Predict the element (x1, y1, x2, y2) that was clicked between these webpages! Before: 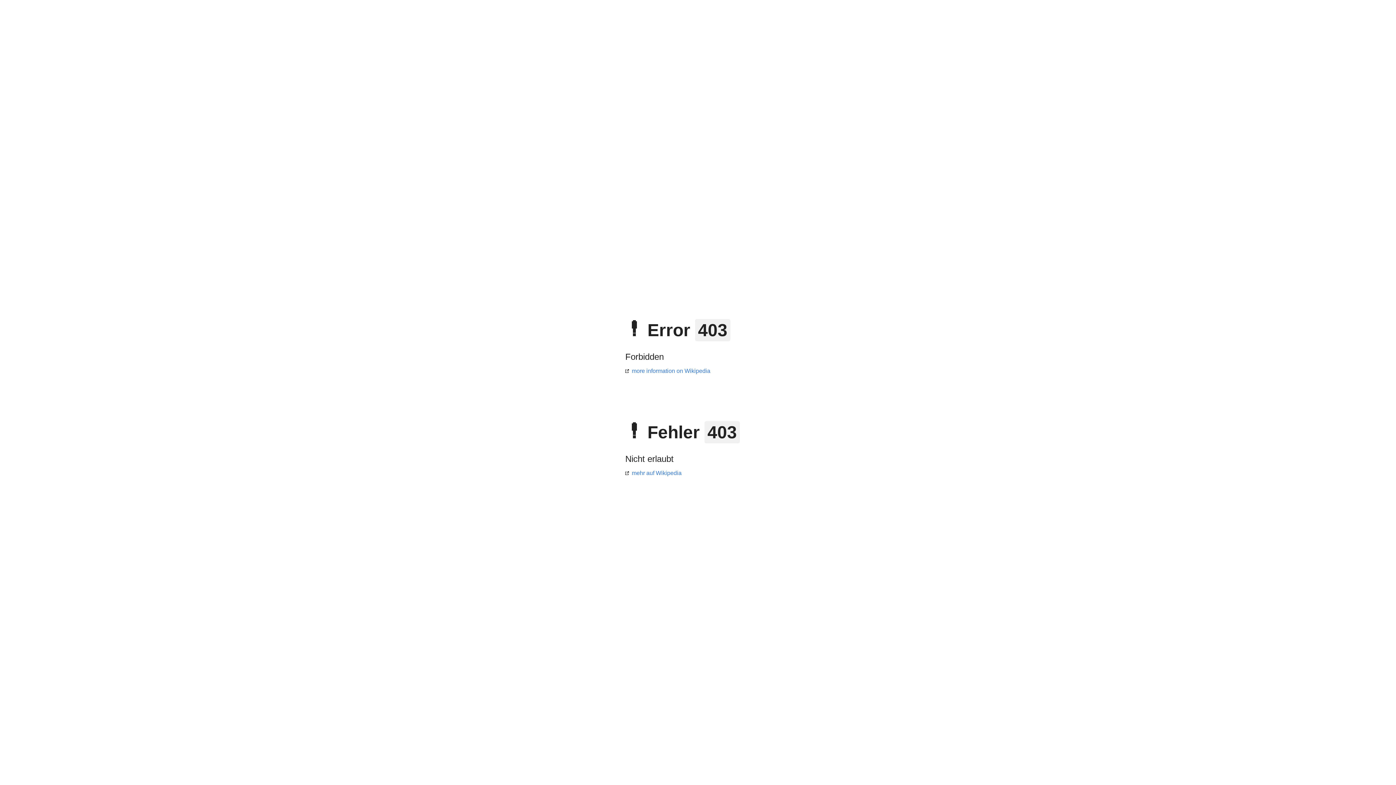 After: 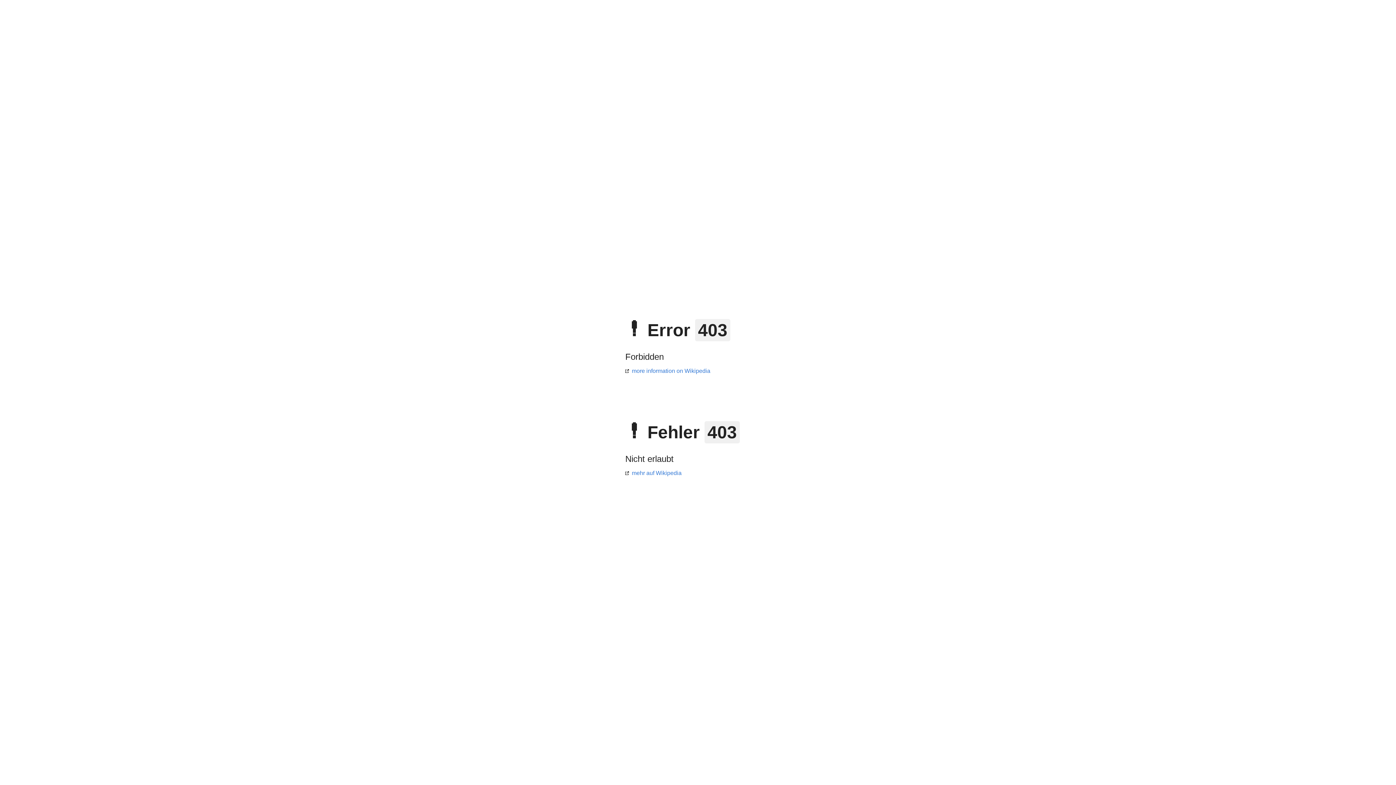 Action: label: more information on Wikipedia bbox: (625, 368, 710, 374)